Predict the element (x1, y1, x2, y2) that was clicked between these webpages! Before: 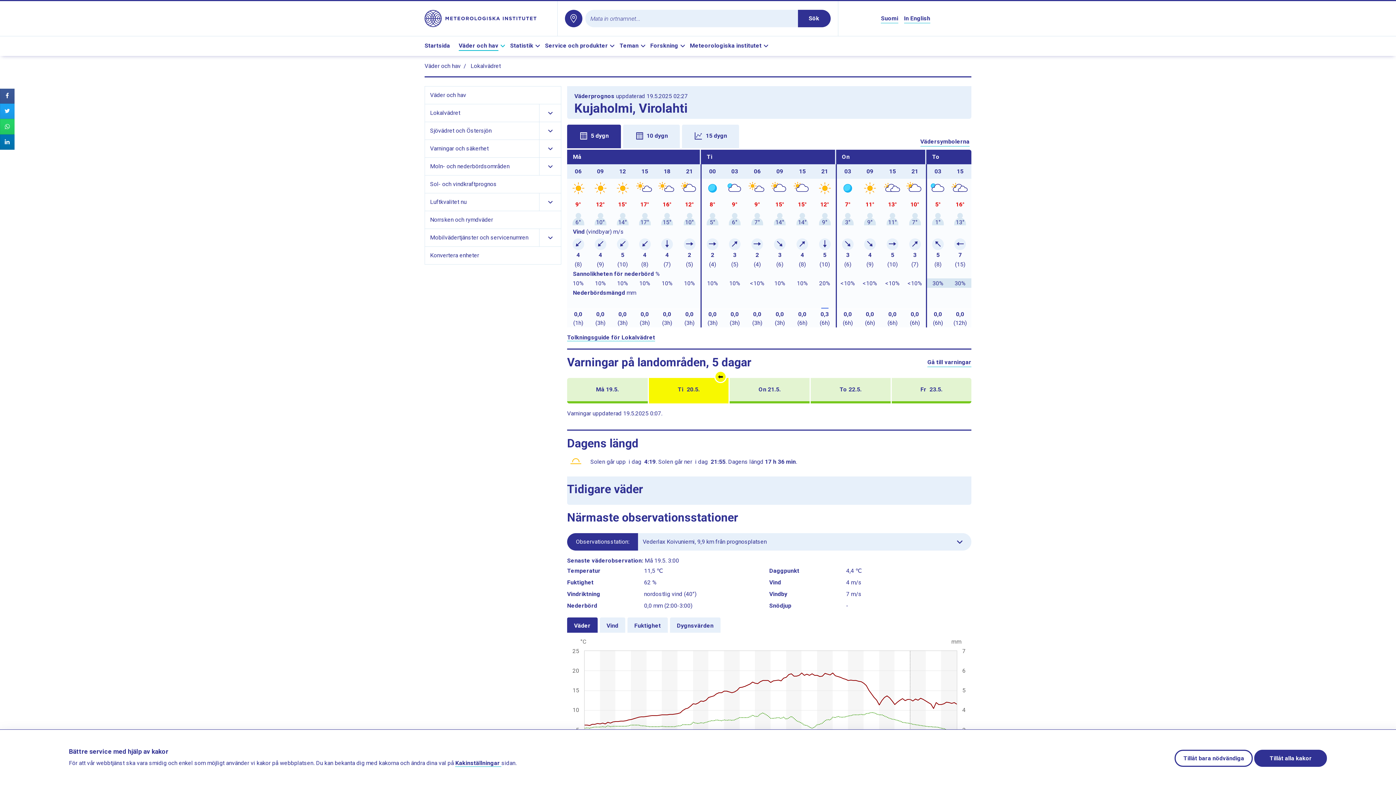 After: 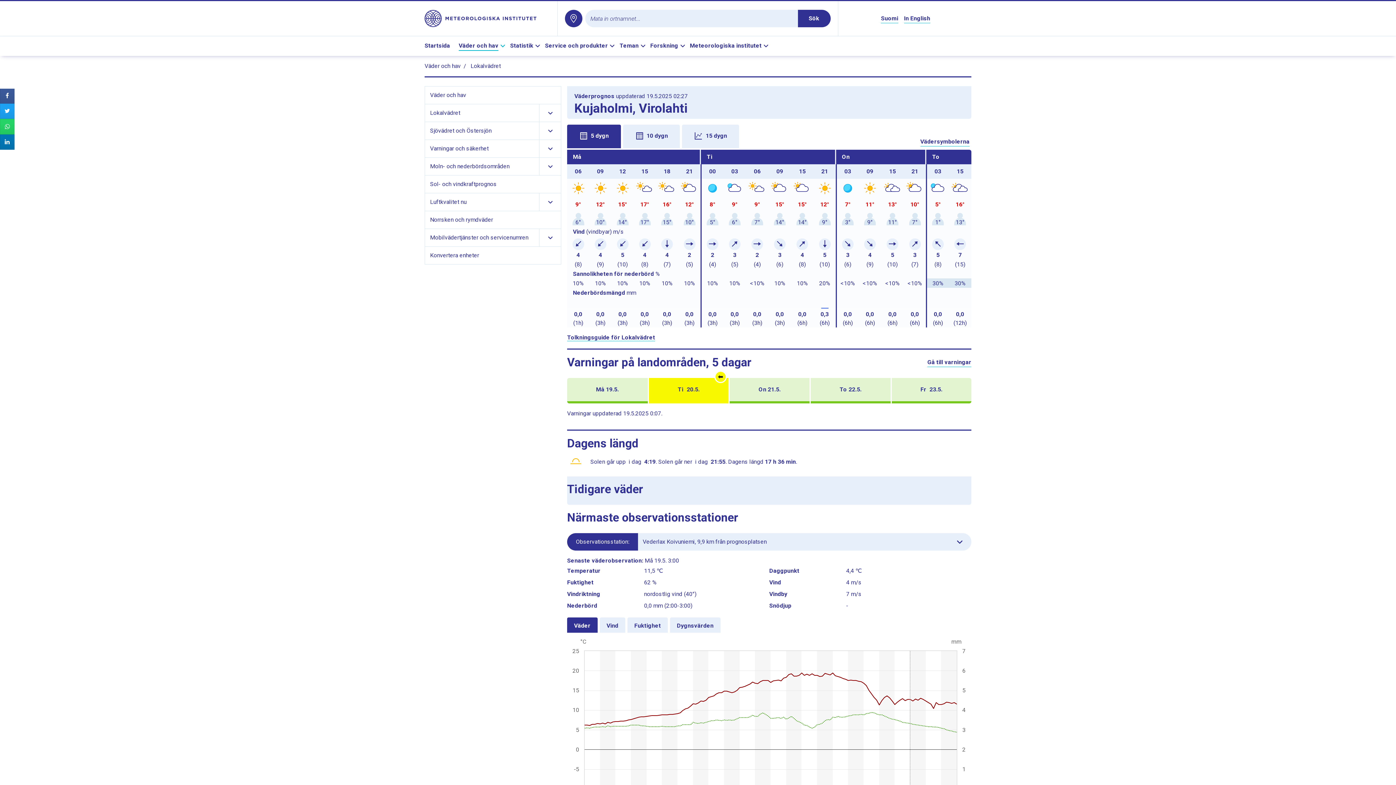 Action: label: Tillåt bara nödvändiga bbox: (1174, 750, 1253, 767)